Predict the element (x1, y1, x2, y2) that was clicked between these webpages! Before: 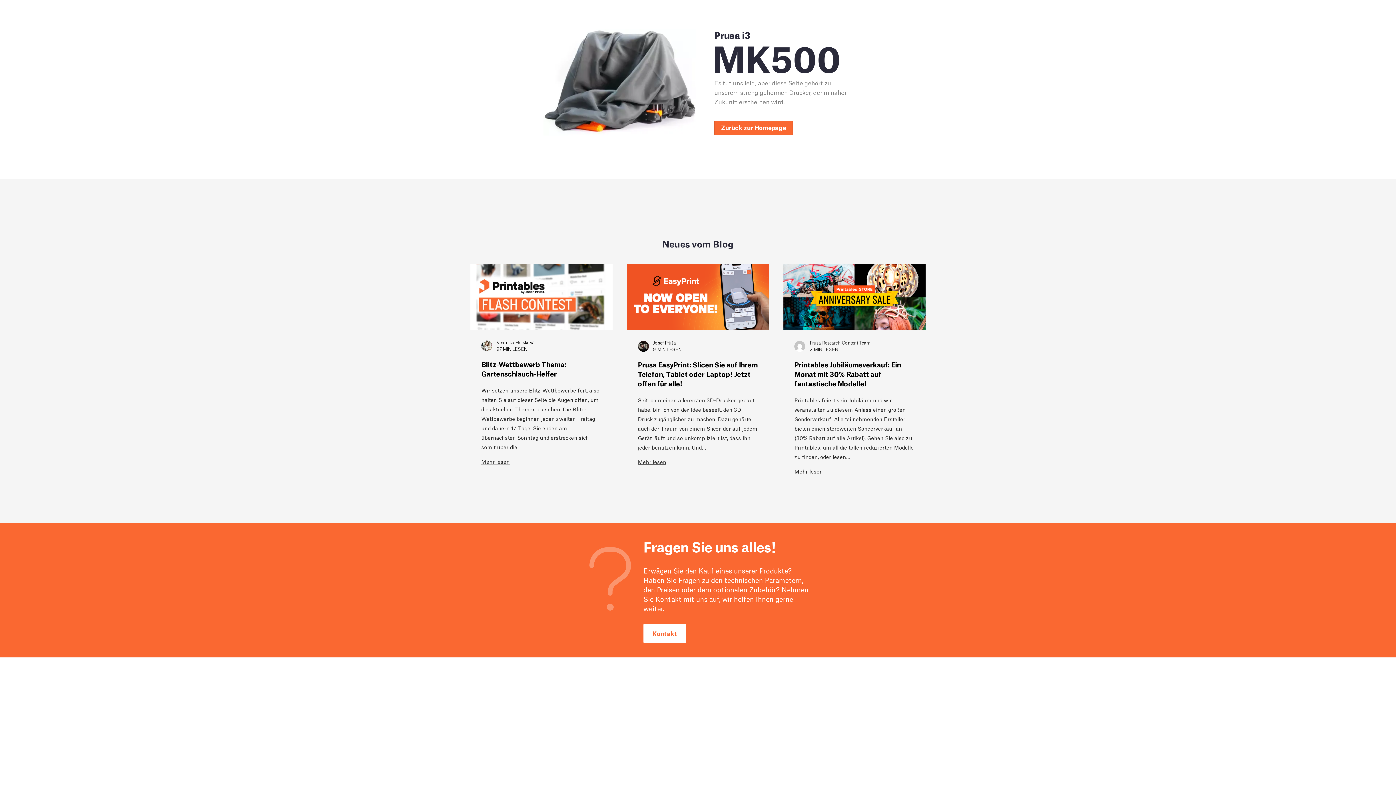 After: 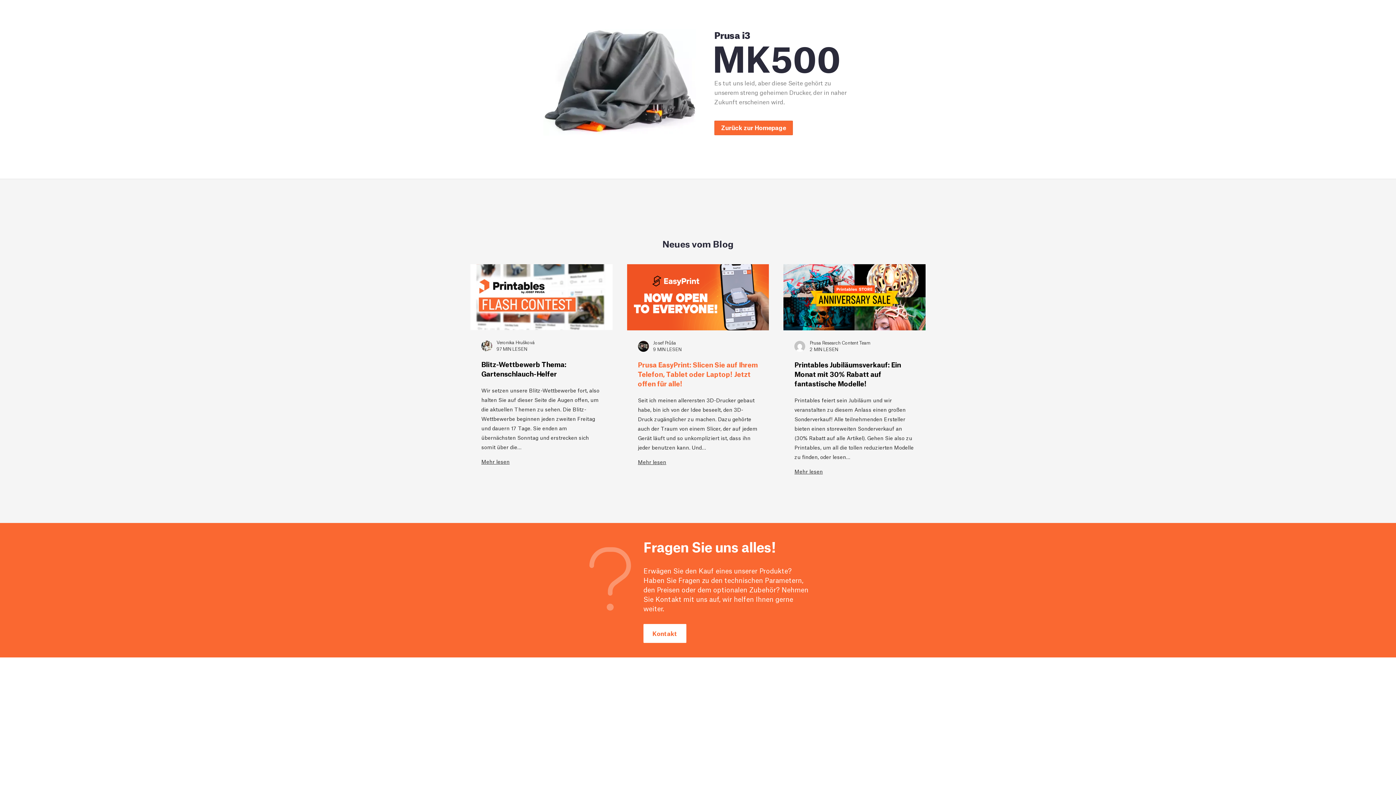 Action: bbox: (627, 264, 769, 475) label: Josef Průša
9 MIN LESEN
Prusa EasyPrint: Slicen Sie auf Ihrem Telefon, Tablet oder Laptop! Jetzt offen für alle!

Seit ich meinen allerersten 3D-Drucker gebaut habe, bin ich von der Idee beseelt, den 3D-Druck zugänglicher zu machen. Dazu gehörte auch der Traum von einem Slicer, der auf jedem Gerät läuft und so unkompliziert ist, dass ihn jeder benutzen kann. Und…

Mehr lesen